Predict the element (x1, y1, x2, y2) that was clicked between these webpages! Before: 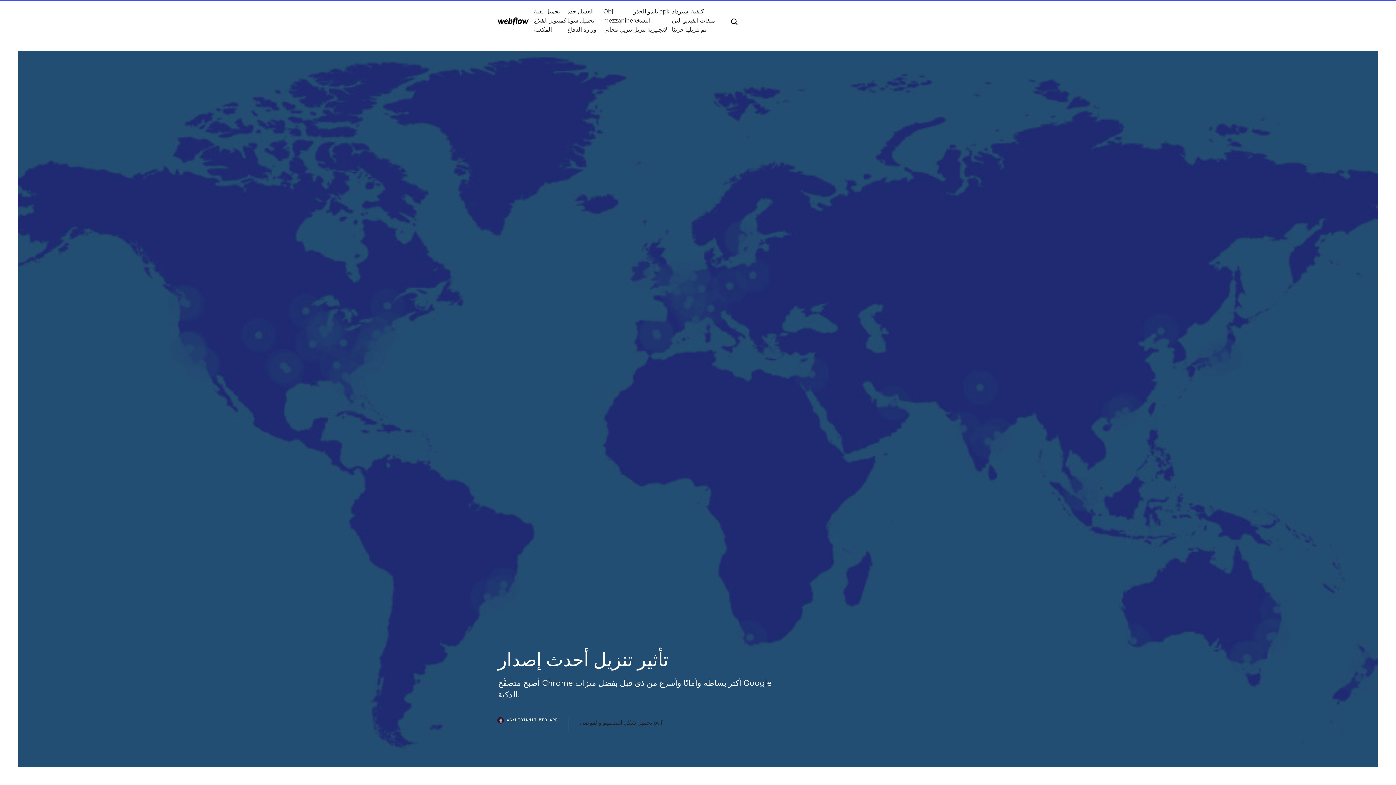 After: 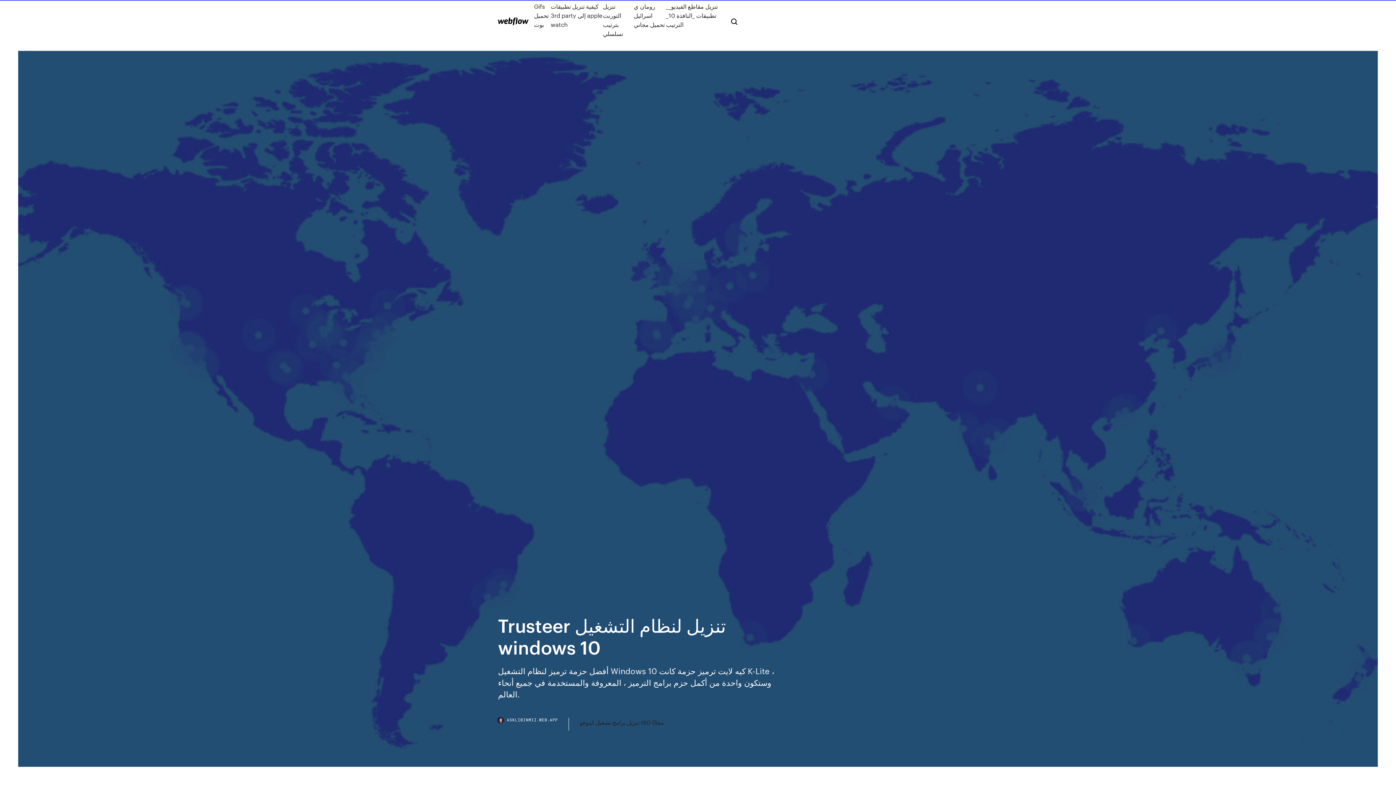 Action: bbox: (498, 17, 528, 25)